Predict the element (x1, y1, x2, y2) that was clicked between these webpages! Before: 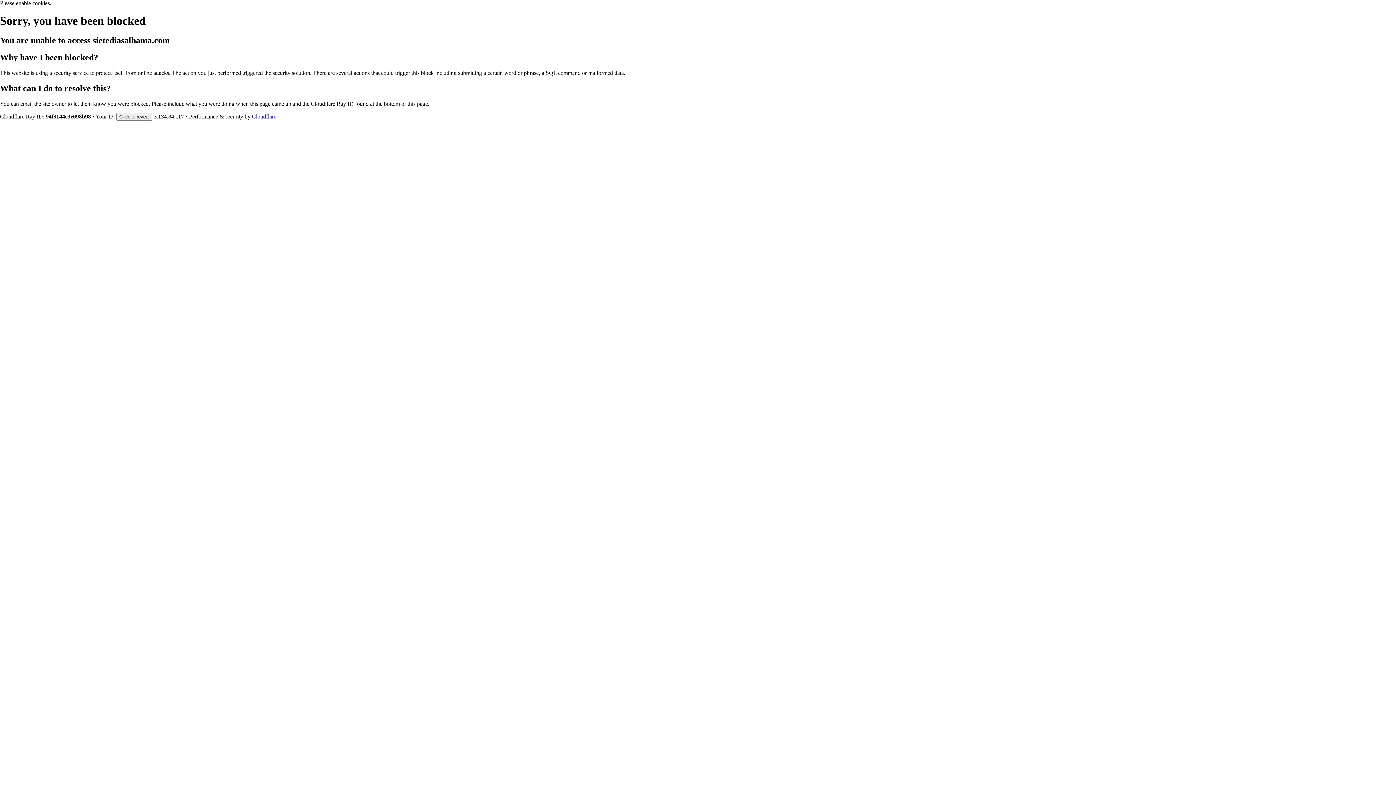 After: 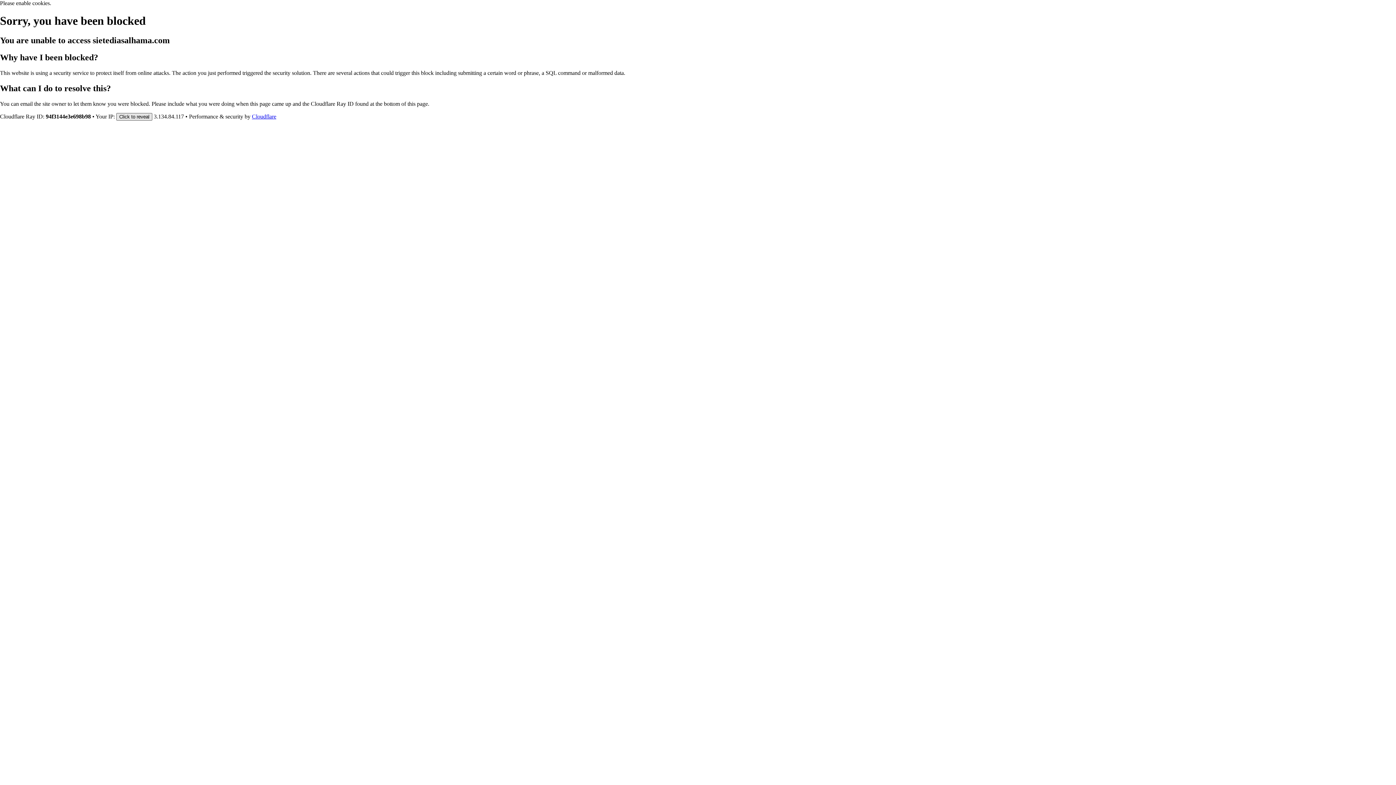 Action: label: Click to reveal bbox: (116, 112, 152, 120)